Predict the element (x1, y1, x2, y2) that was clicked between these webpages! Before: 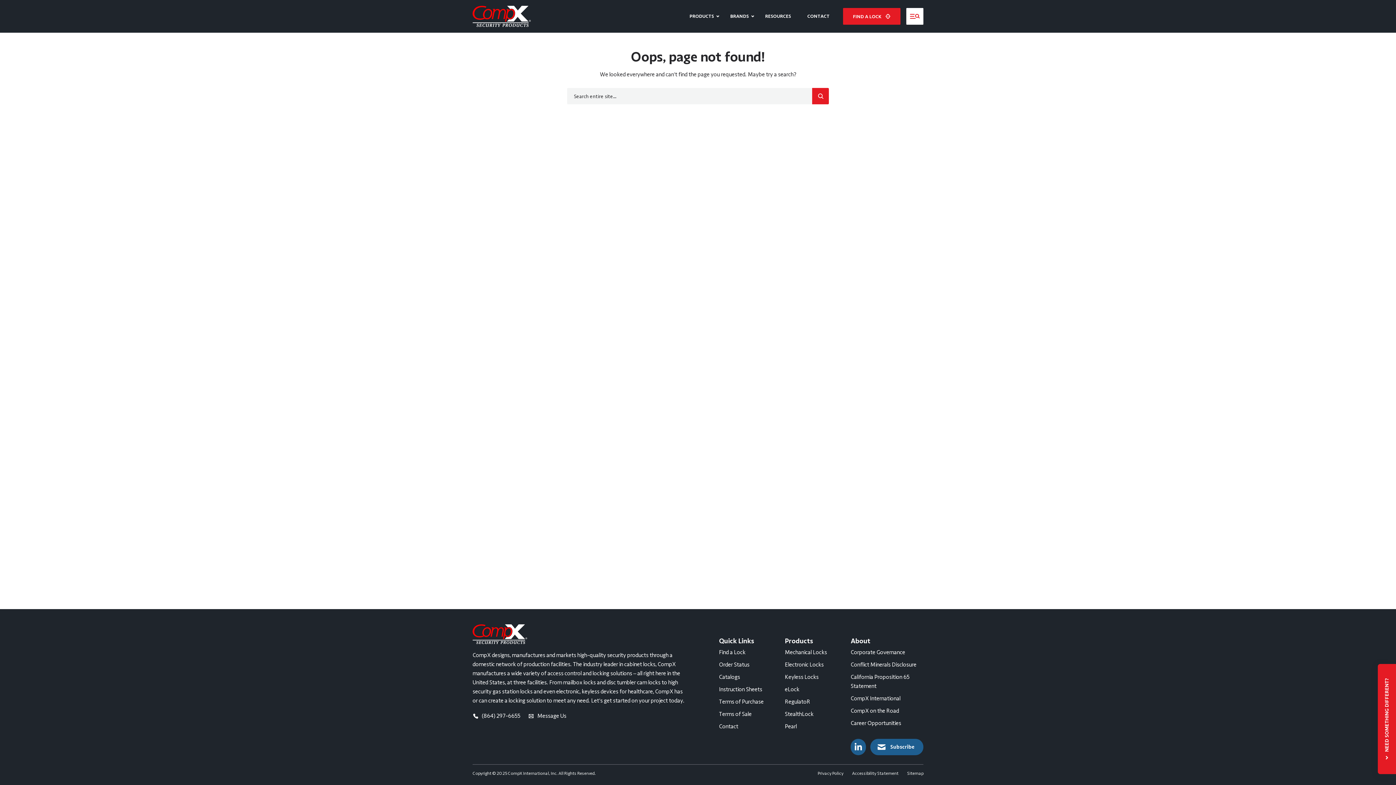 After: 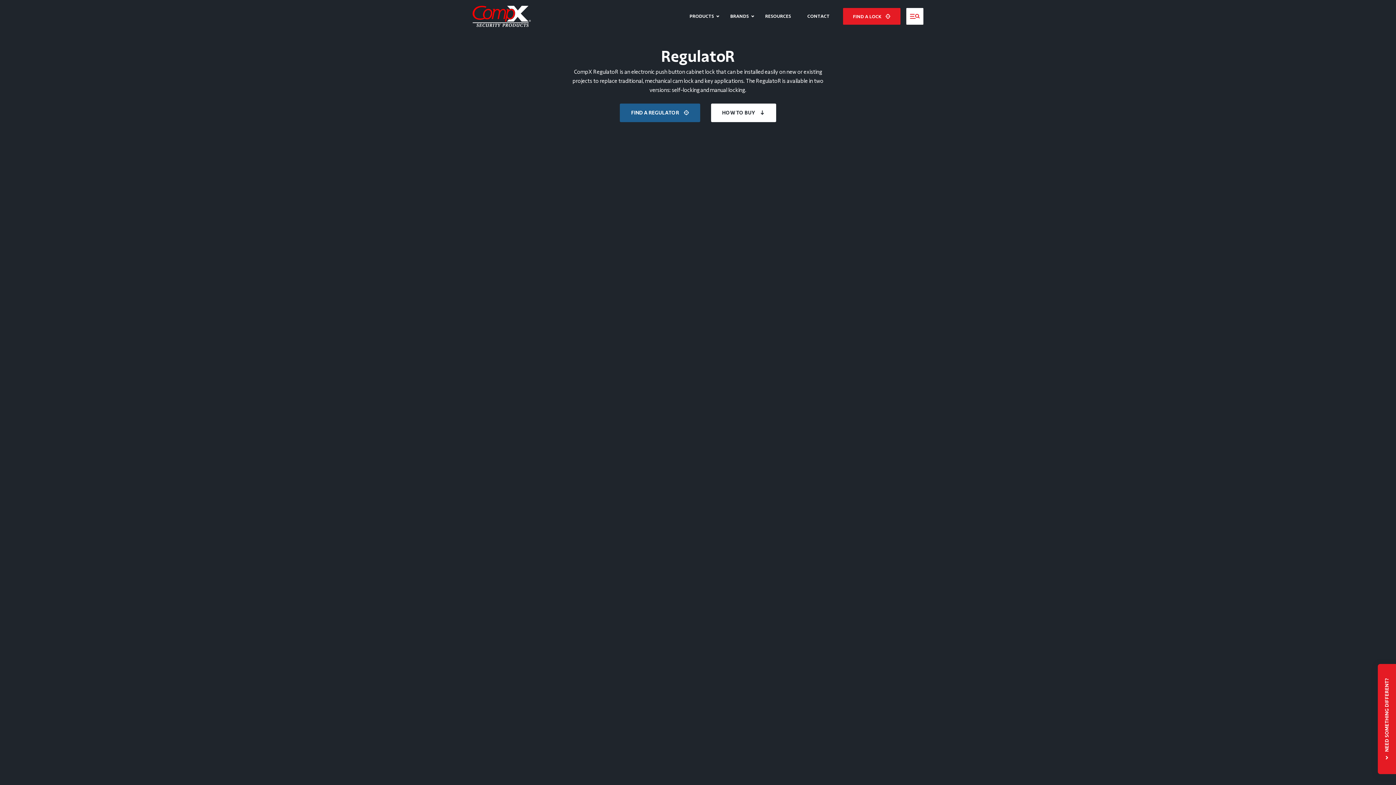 Action: bbox: (785, 698, 810, 705) label: RegulatoR